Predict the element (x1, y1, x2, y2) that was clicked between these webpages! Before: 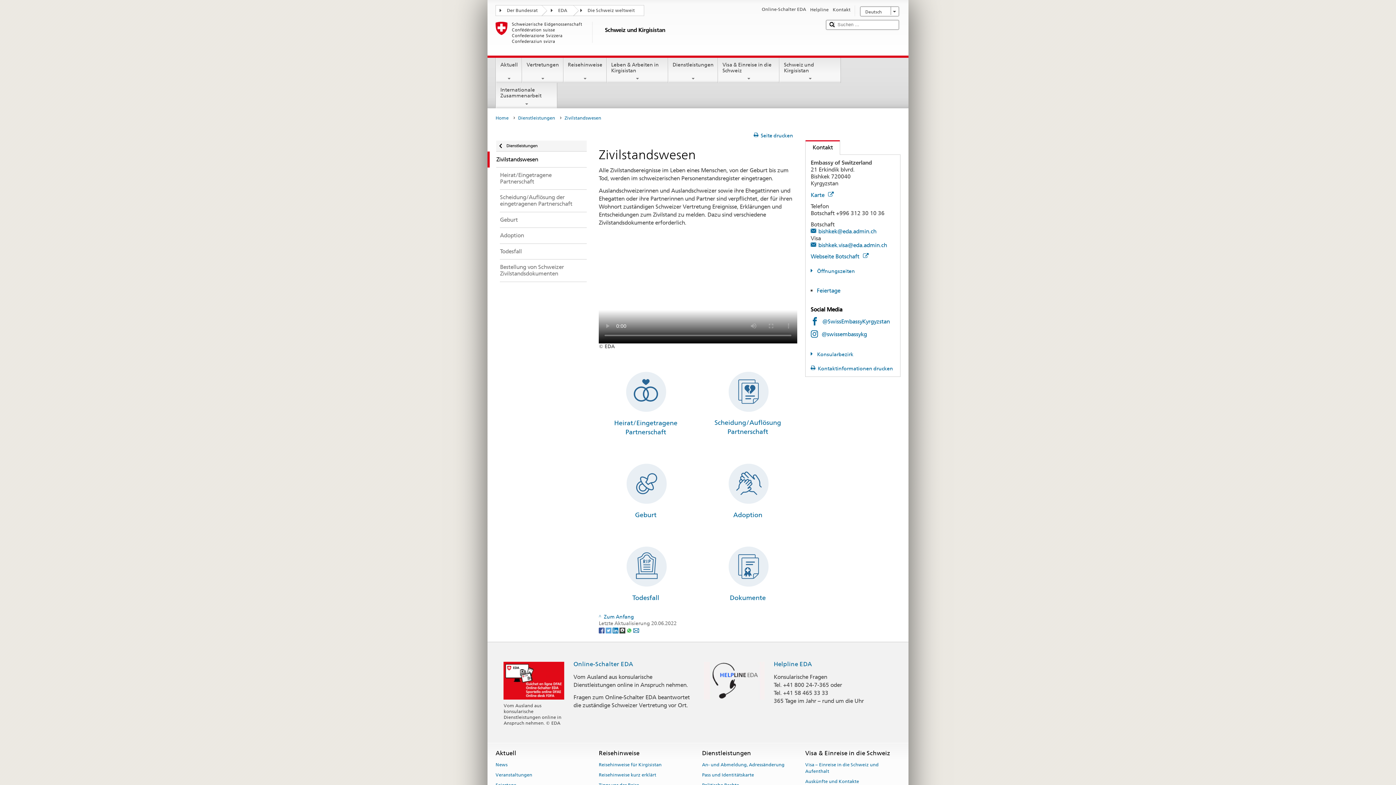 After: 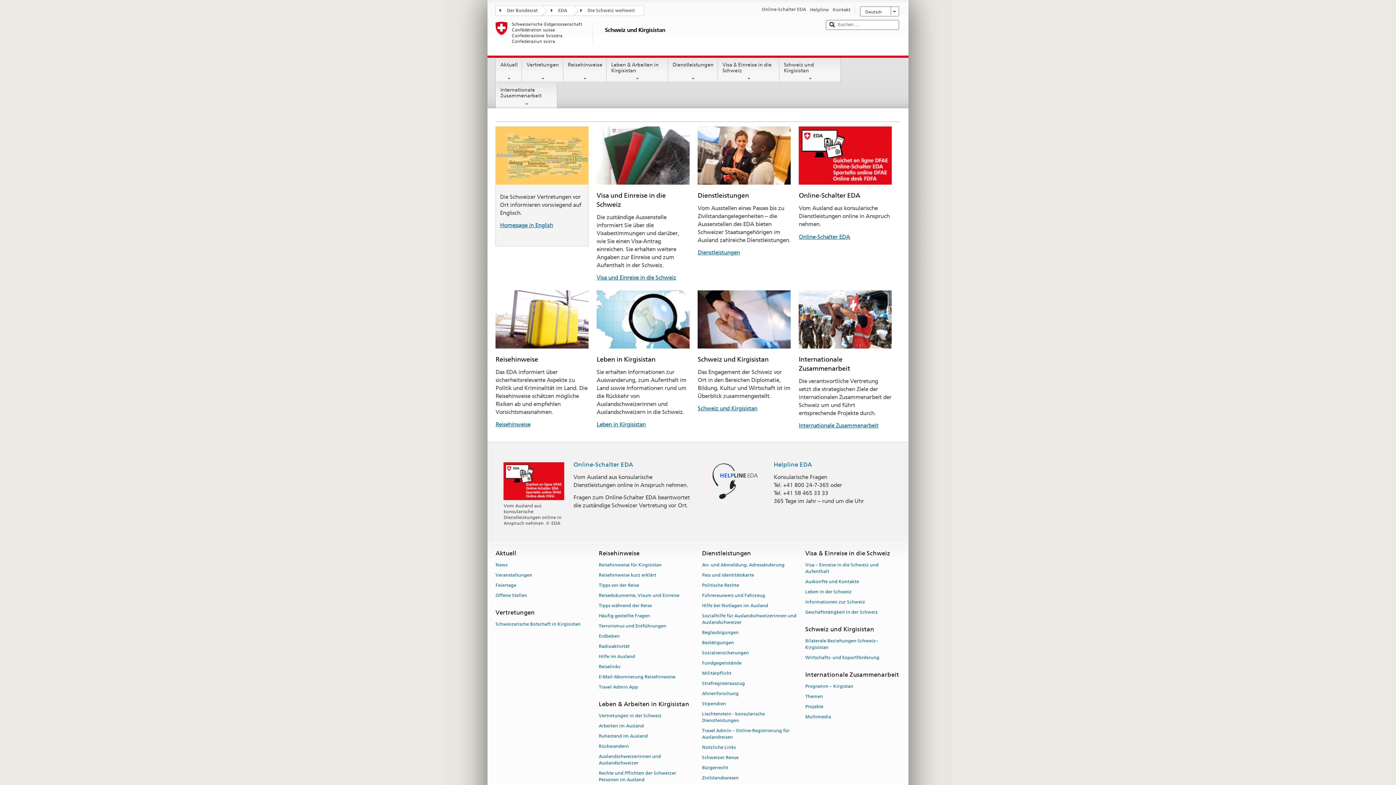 Action: bbox: (495, 113, 512, 122) label: Home